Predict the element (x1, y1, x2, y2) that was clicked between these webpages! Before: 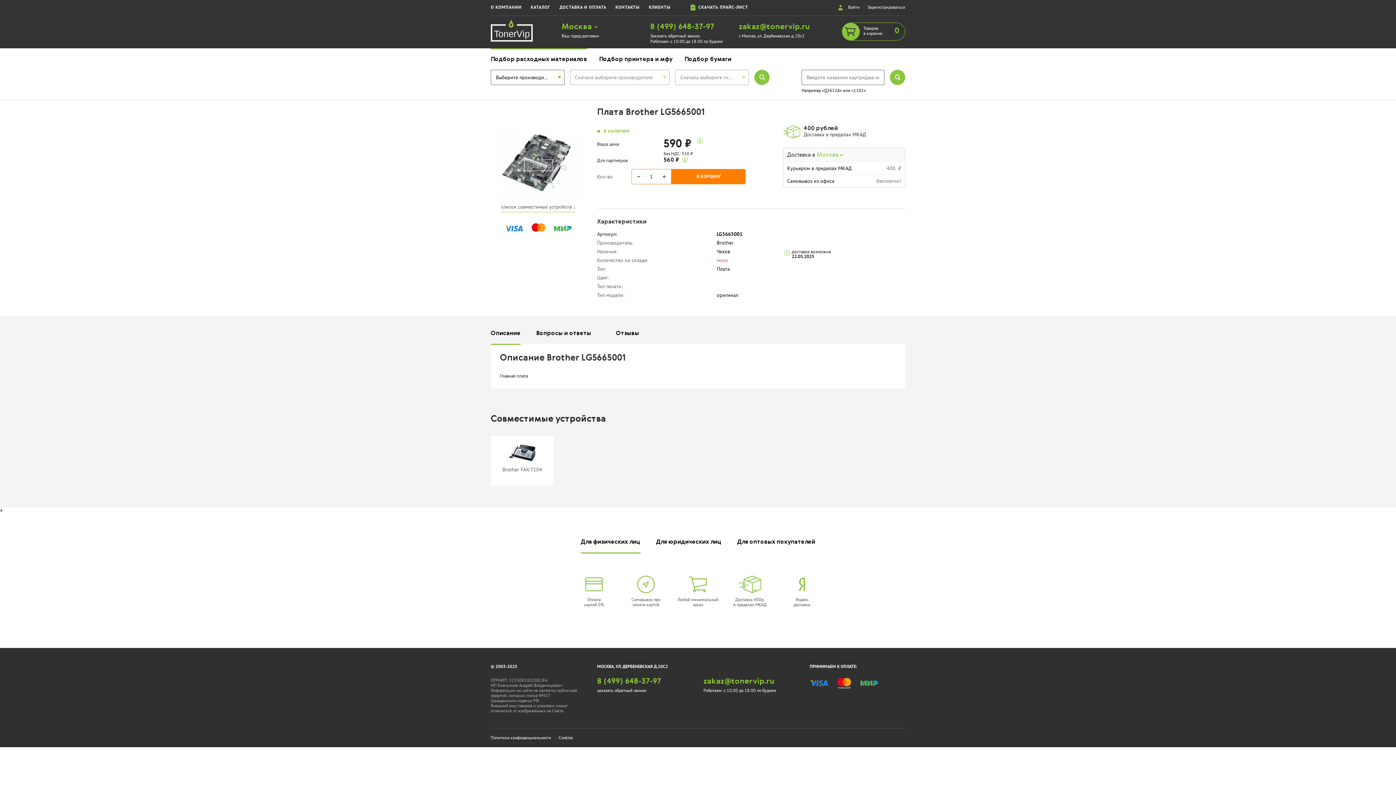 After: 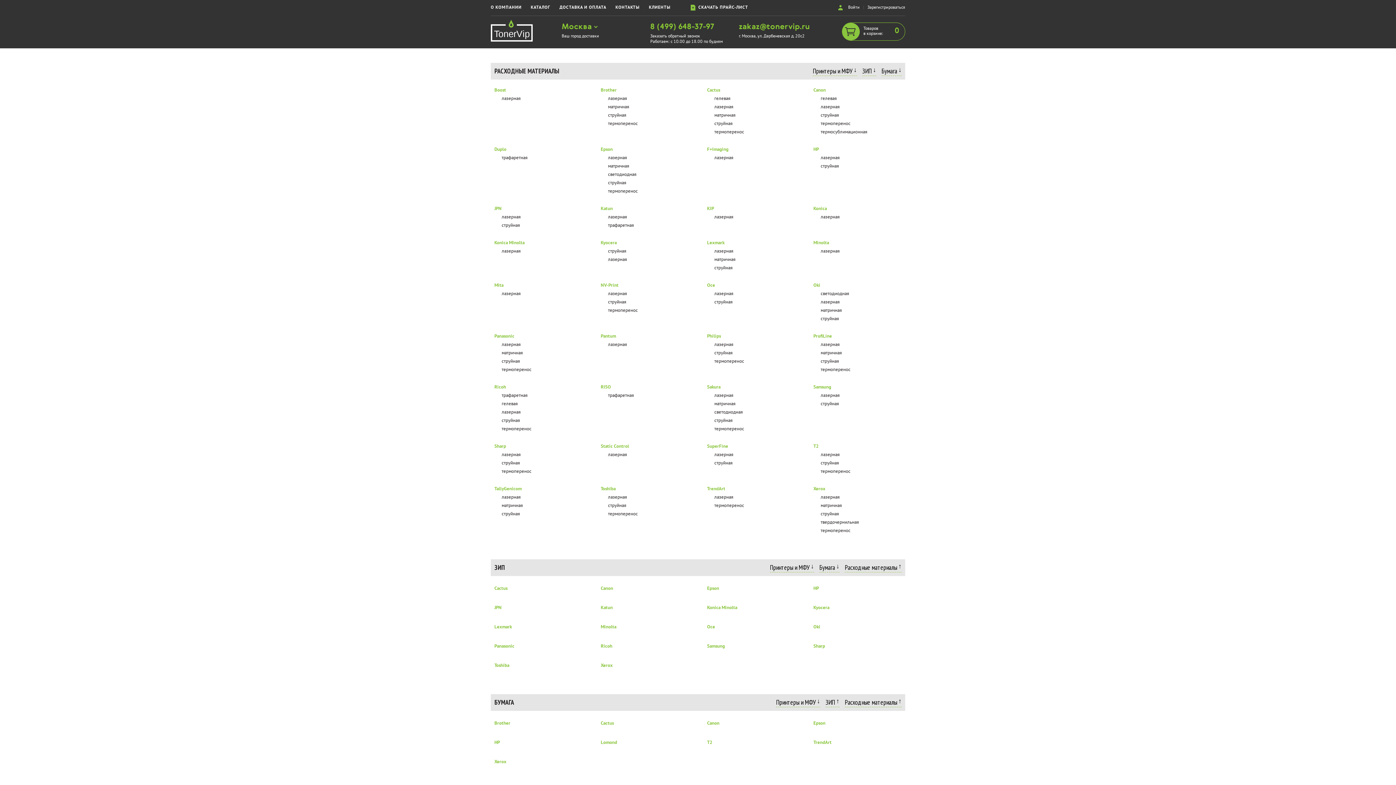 Action: label: КАТАЛОГ bbox: (530, 4, 550, 10)